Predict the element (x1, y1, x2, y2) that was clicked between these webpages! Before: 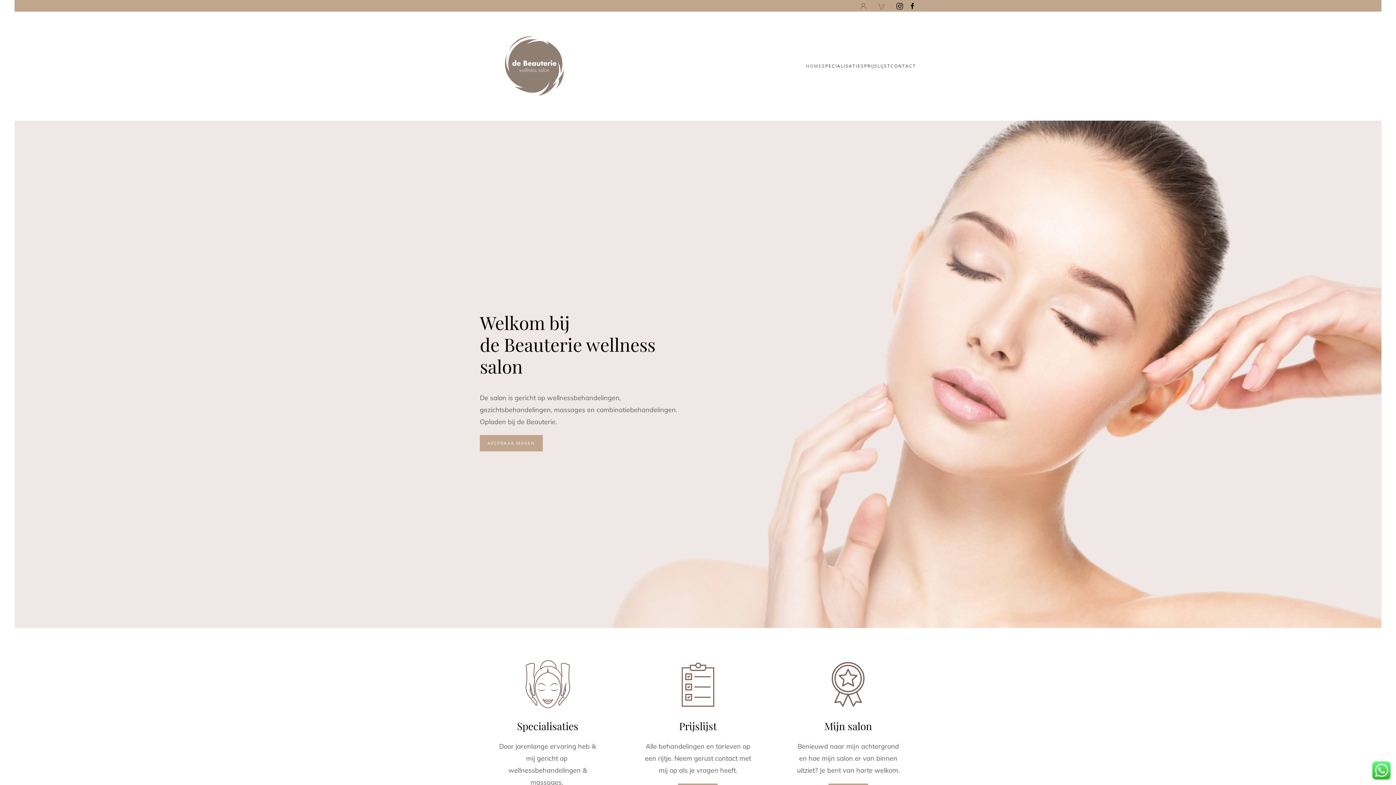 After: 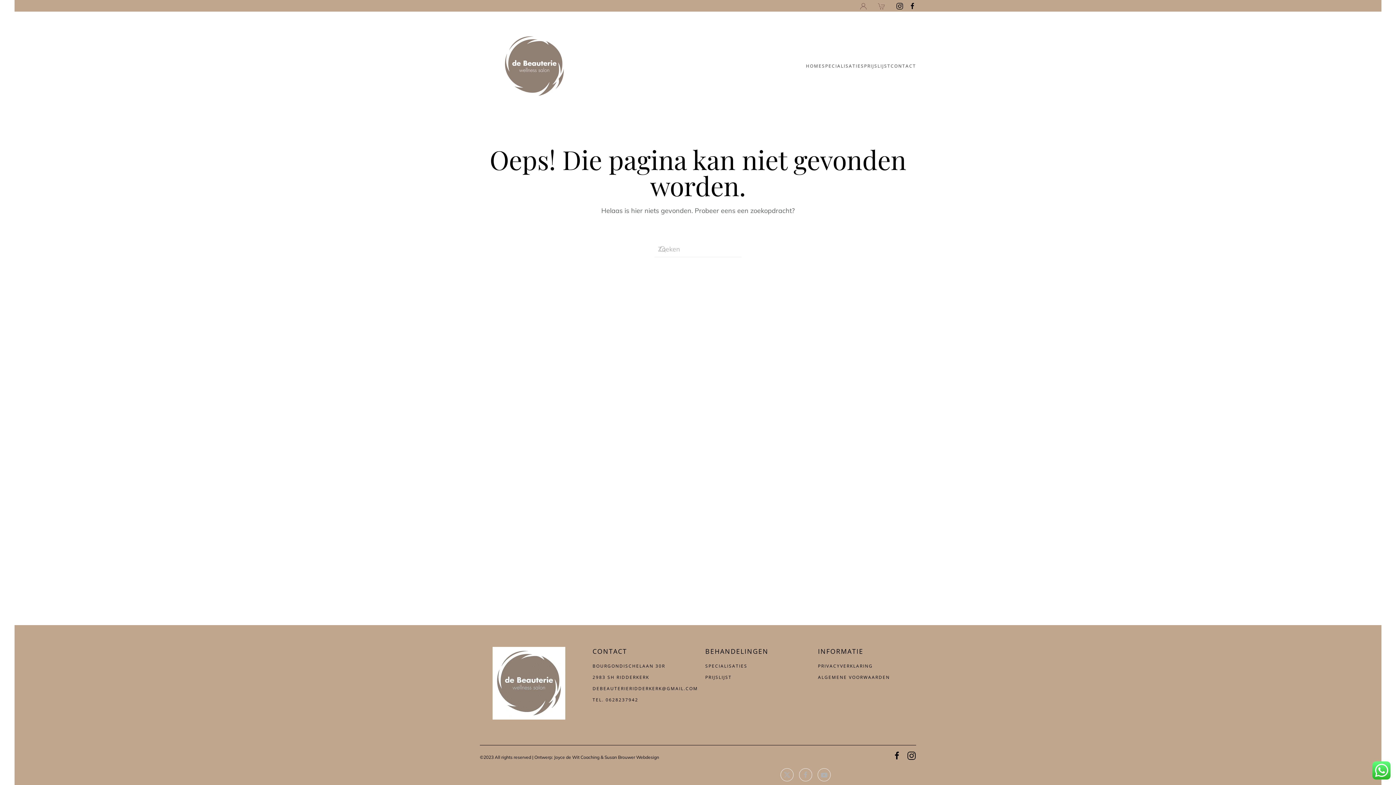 Action: bbox: (860, 2, 867, 8)